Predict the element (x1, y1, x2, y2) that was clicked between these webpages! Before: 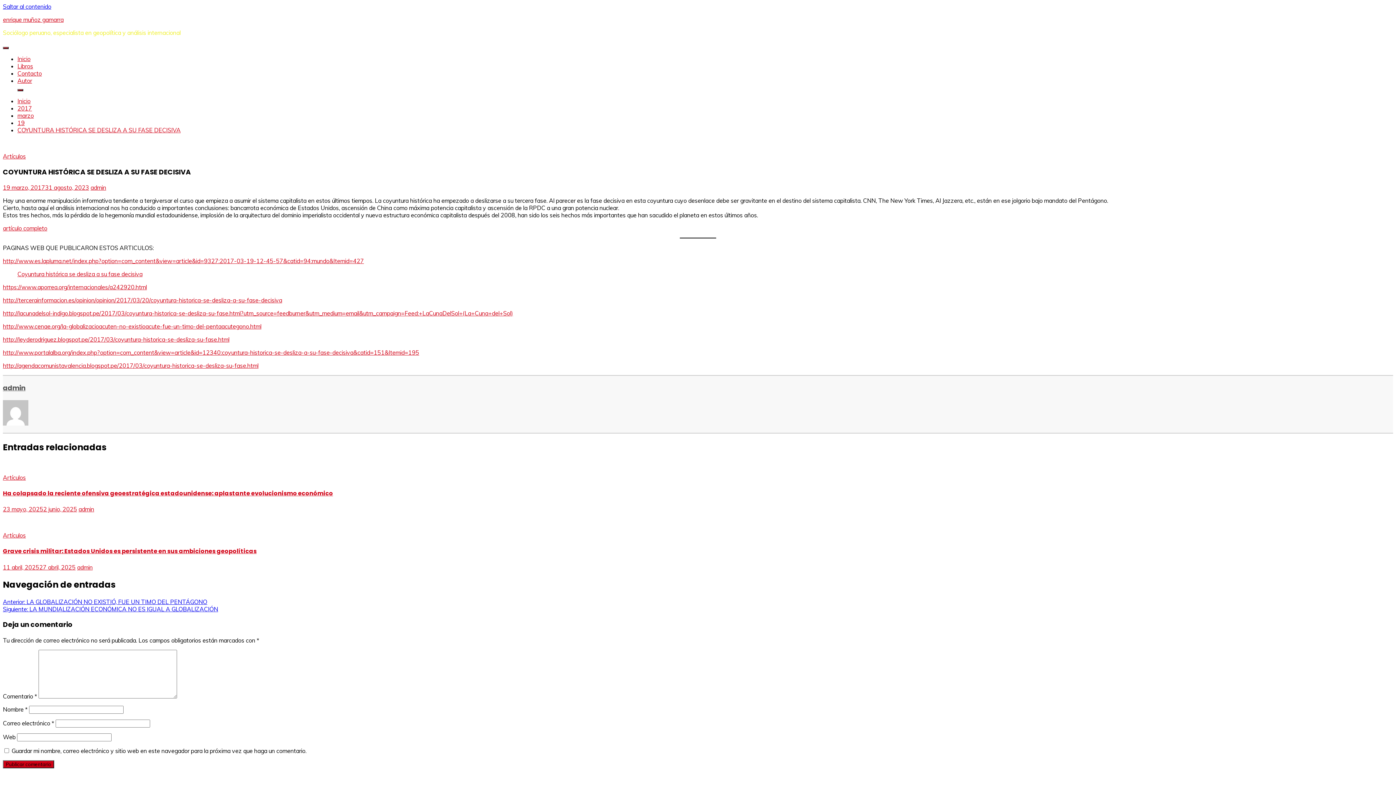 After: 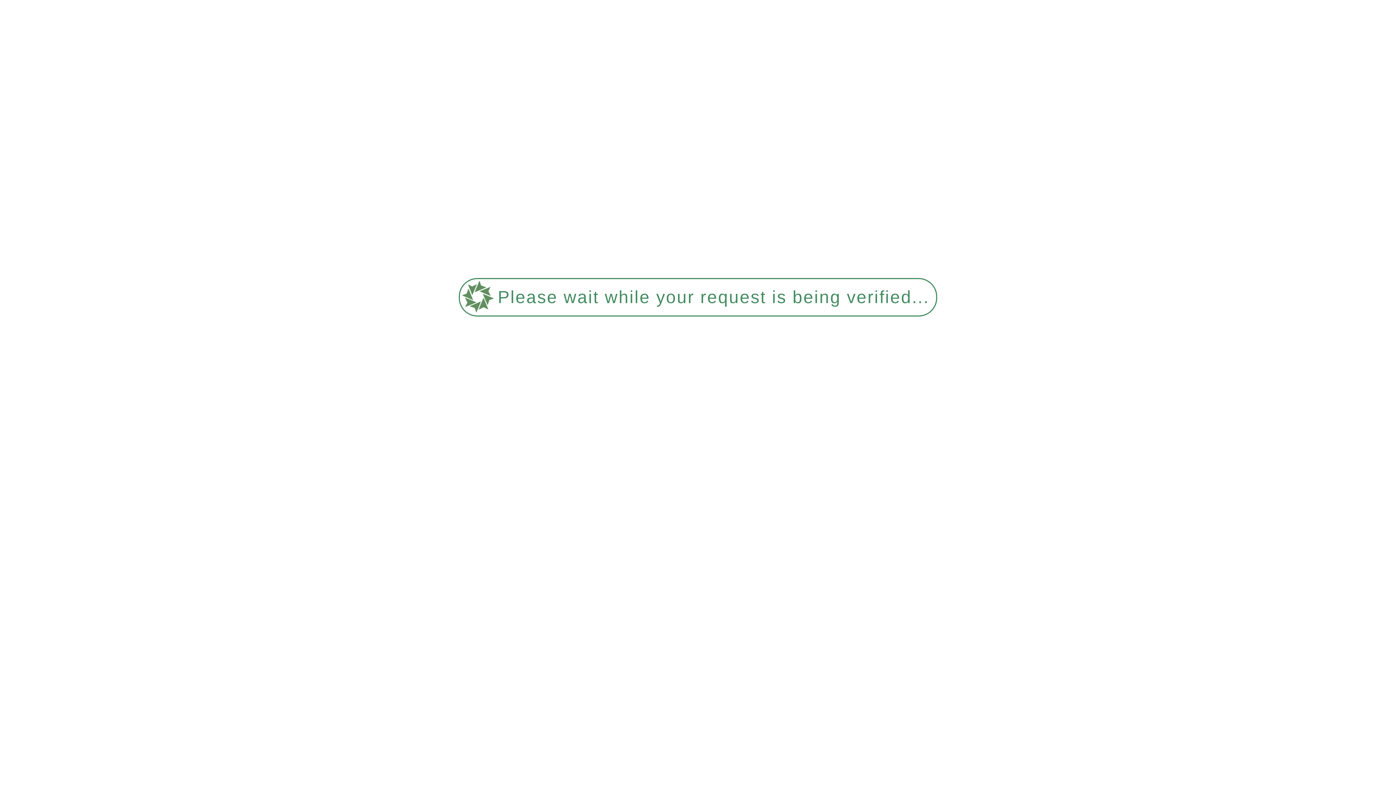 Action: bbox: (2, 224, 8, 232) label: ar